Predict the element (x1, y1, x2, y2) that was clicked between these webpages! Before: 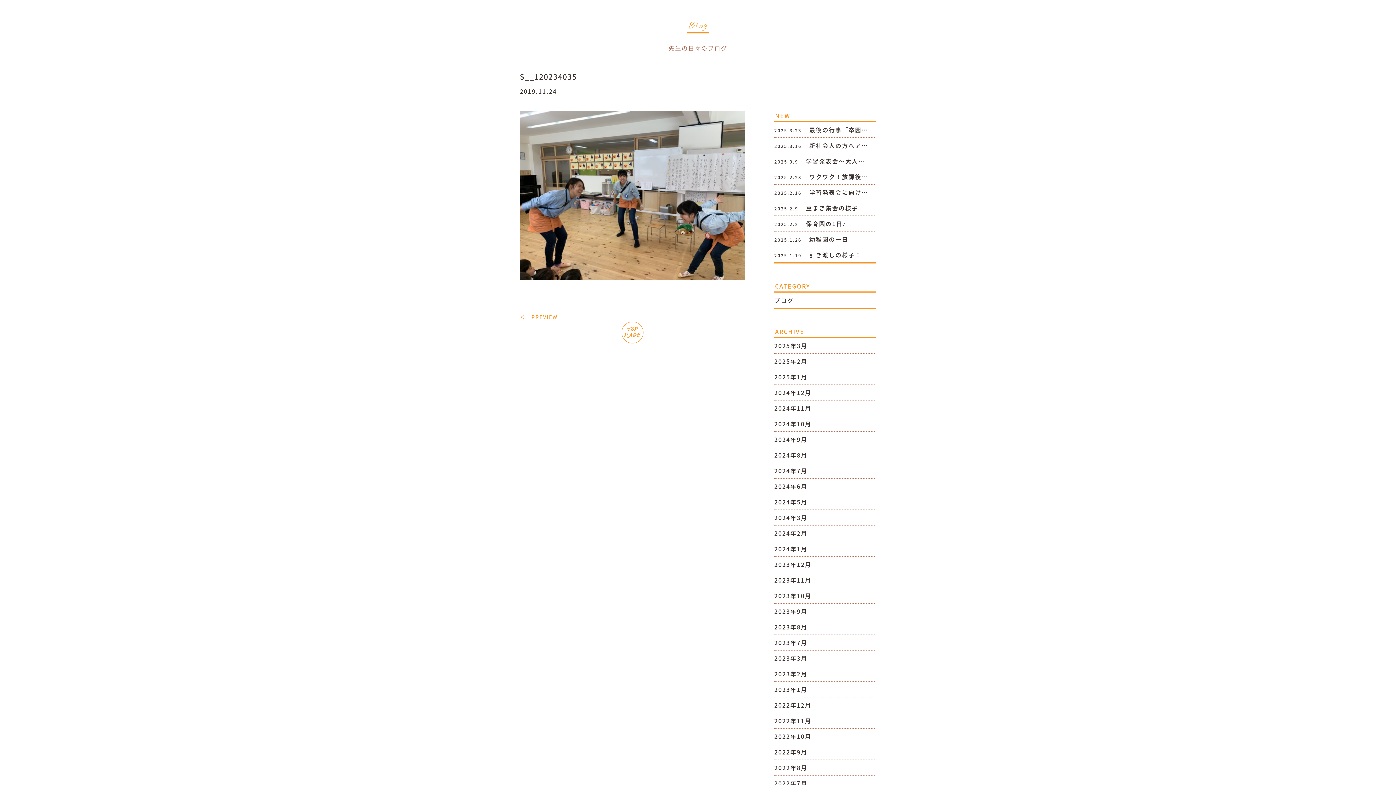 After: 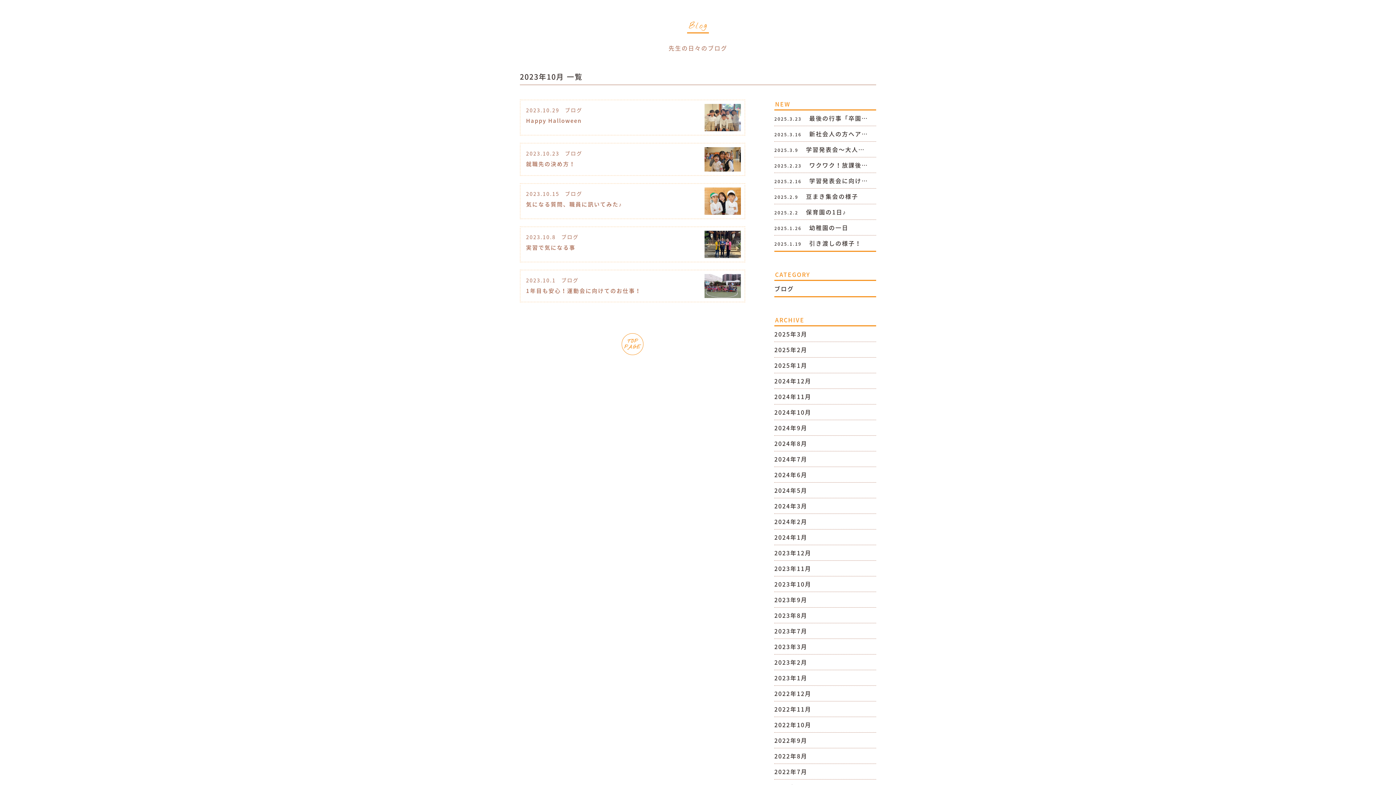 Action: label: 2023年10月 bbox: (774, 588, 876, 604)